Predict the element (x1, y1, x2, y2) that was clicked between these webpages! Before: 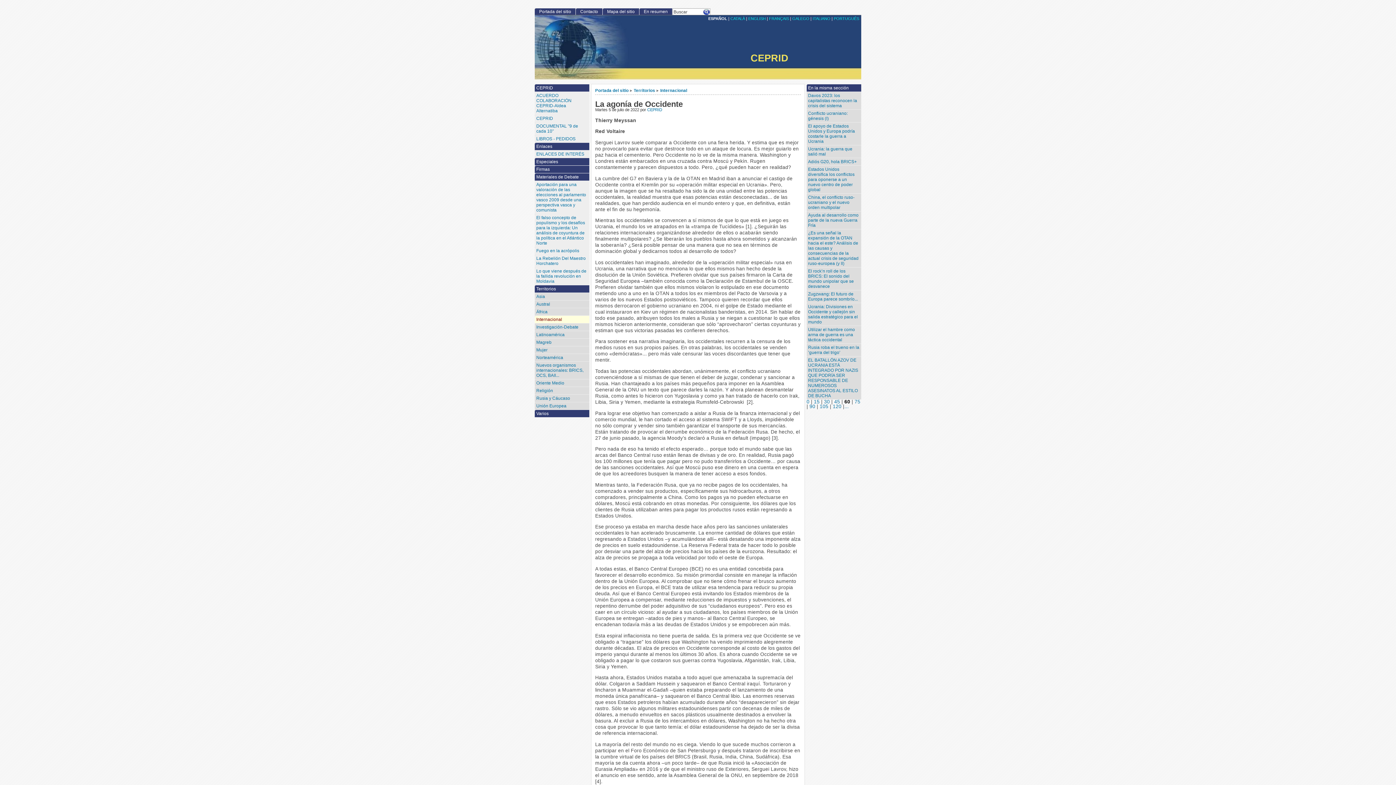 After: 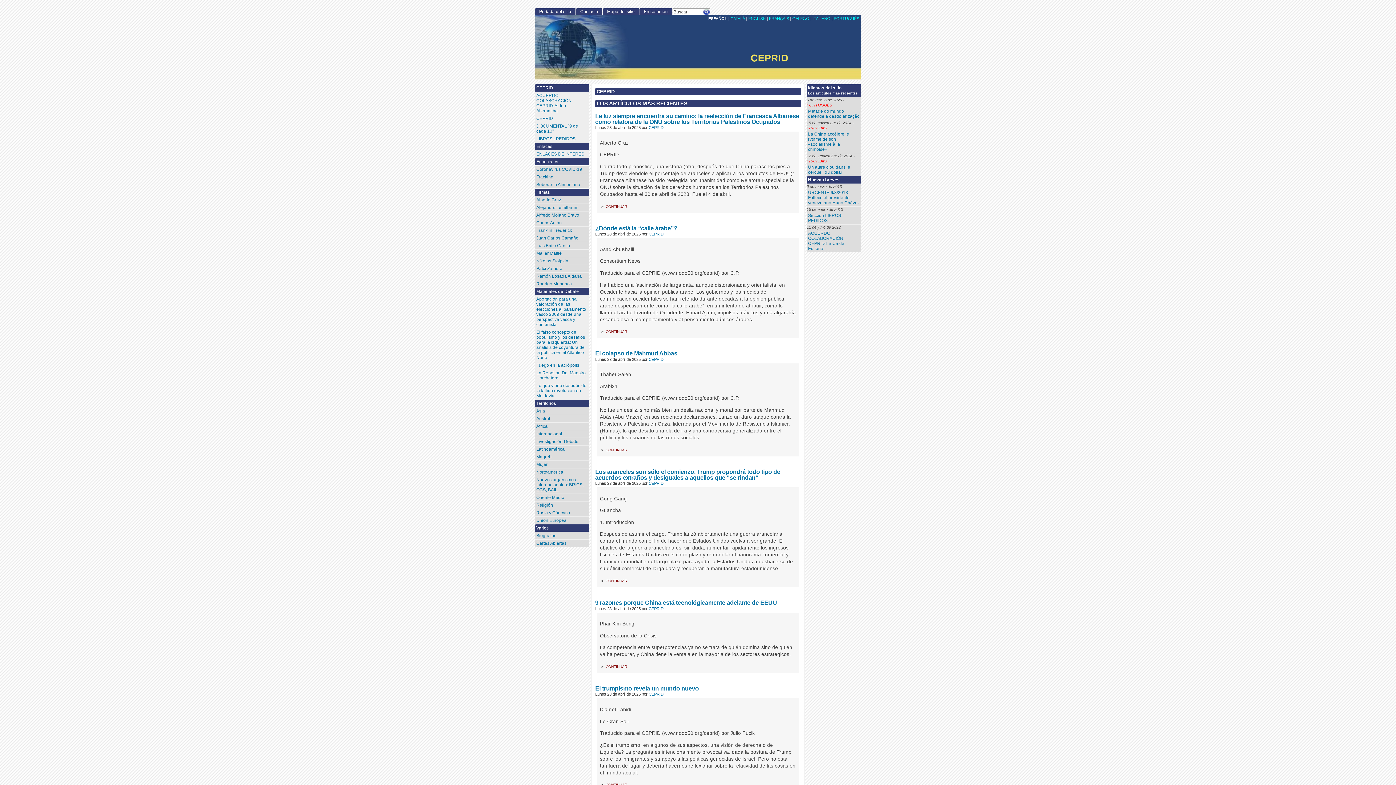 Action: label: Portada del sitio bbox: (534, 8, 575, 15)